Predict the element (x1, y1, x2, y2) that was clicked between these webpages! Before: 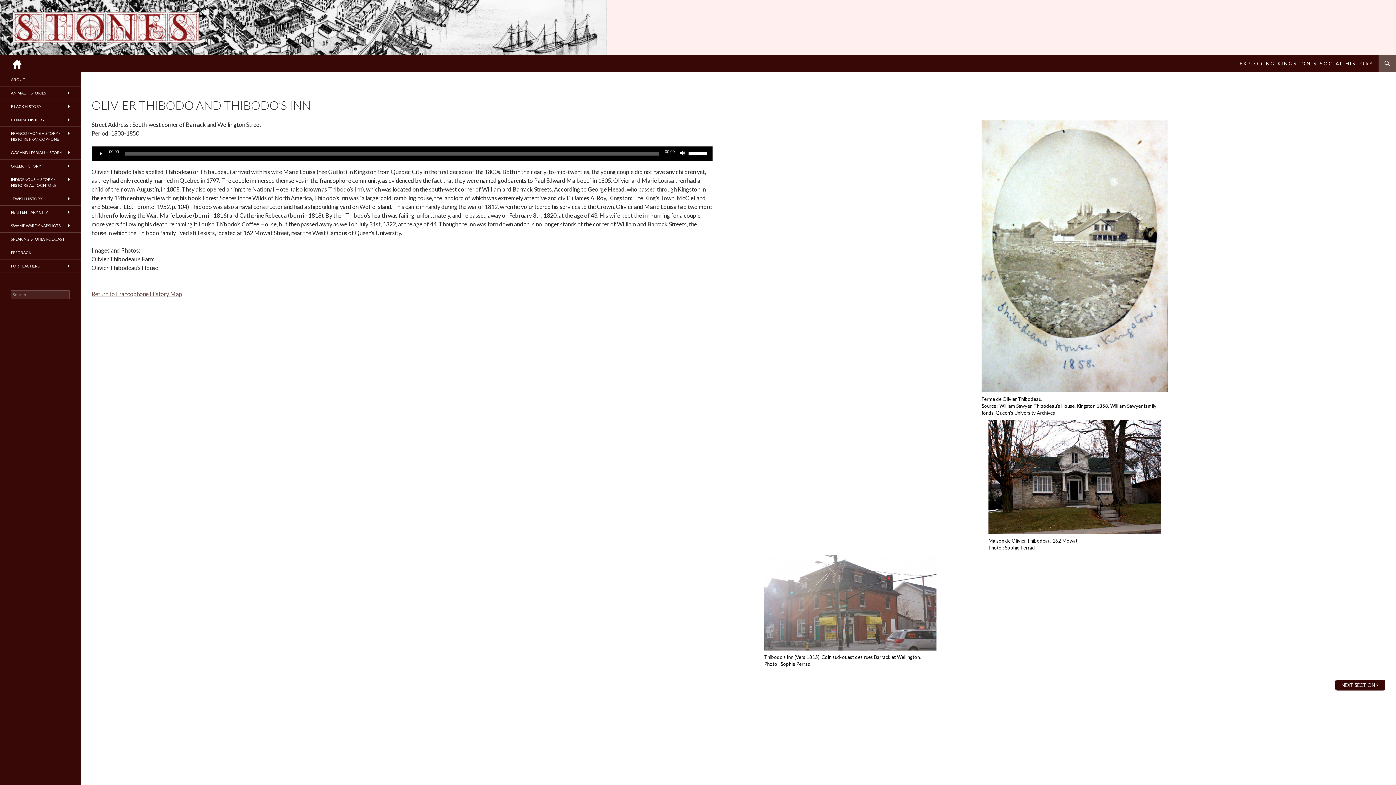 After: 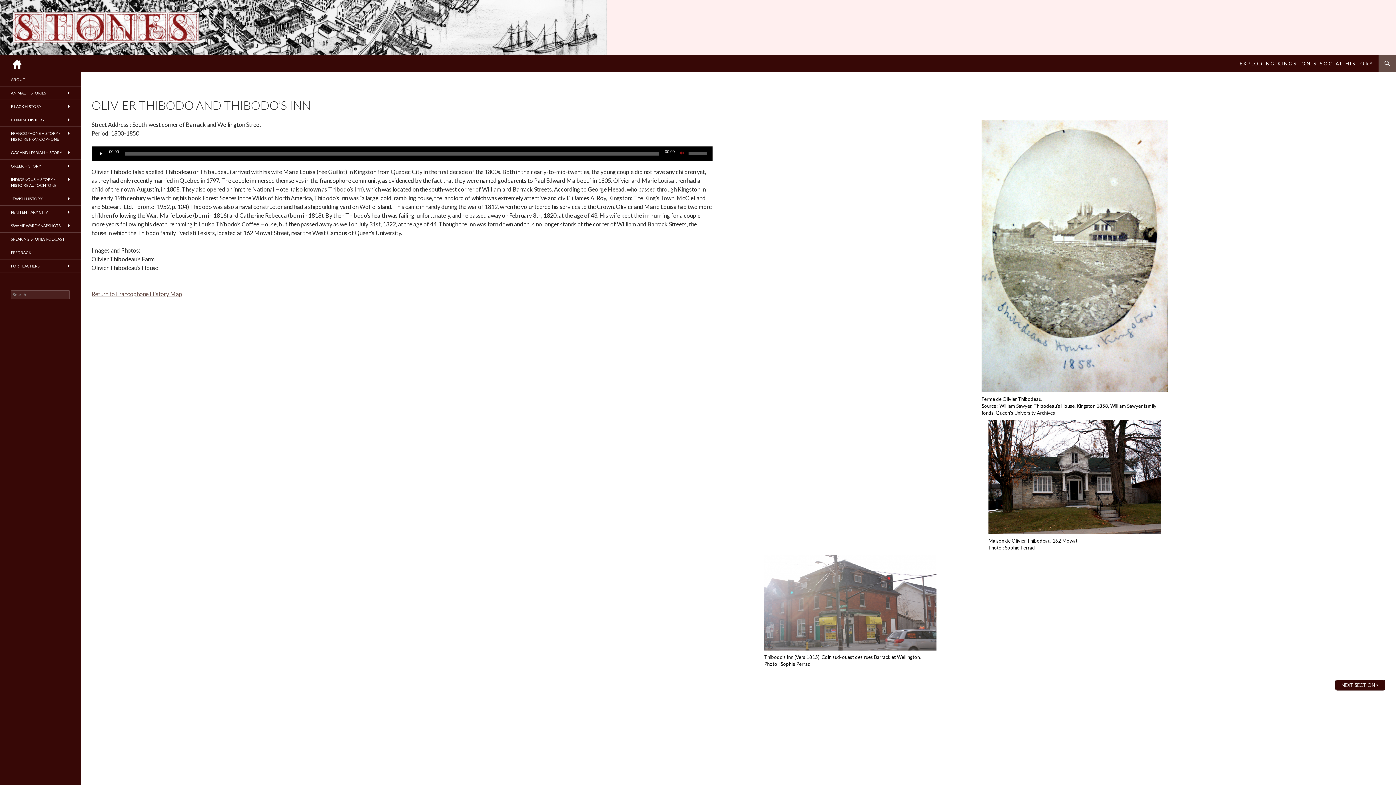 Action: label: Mute bbox: (679, 150, 686, 157)